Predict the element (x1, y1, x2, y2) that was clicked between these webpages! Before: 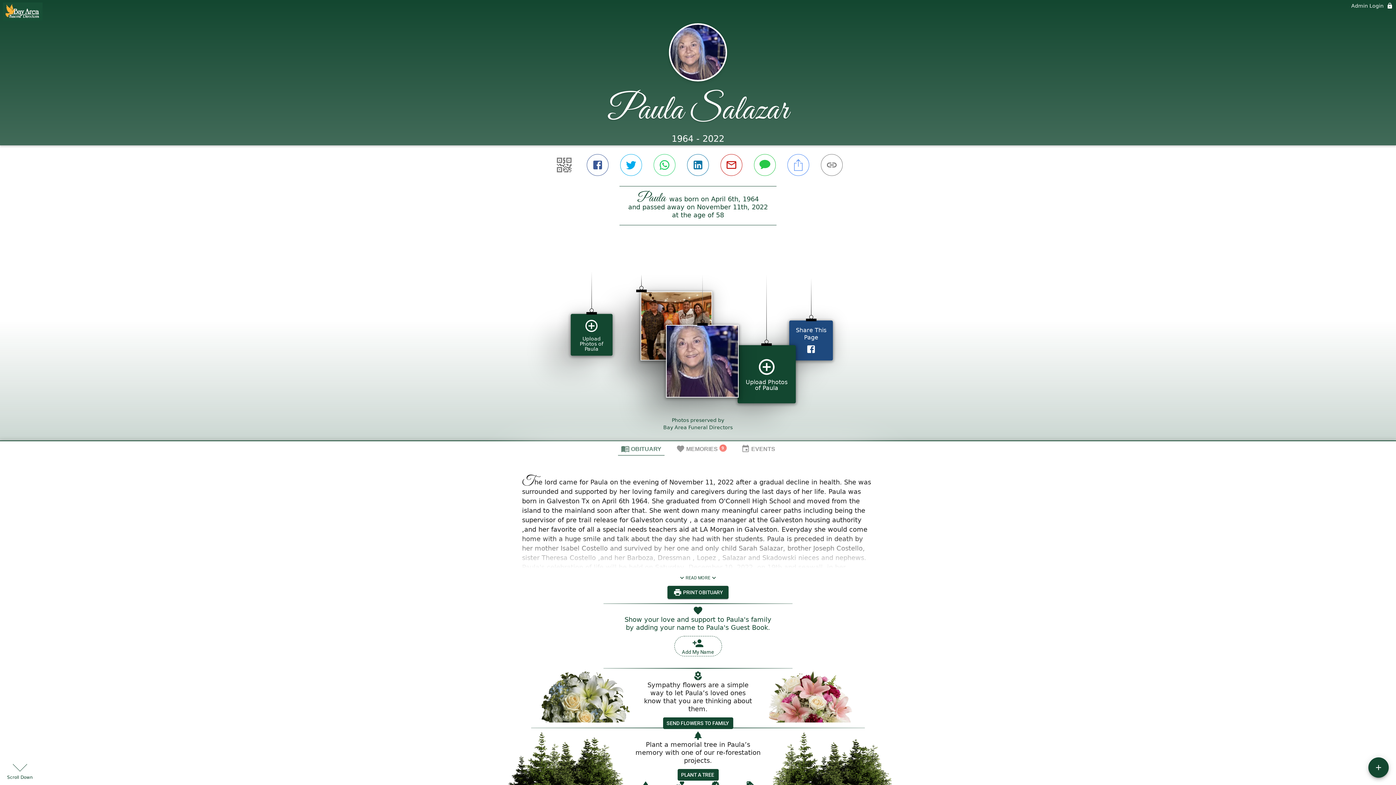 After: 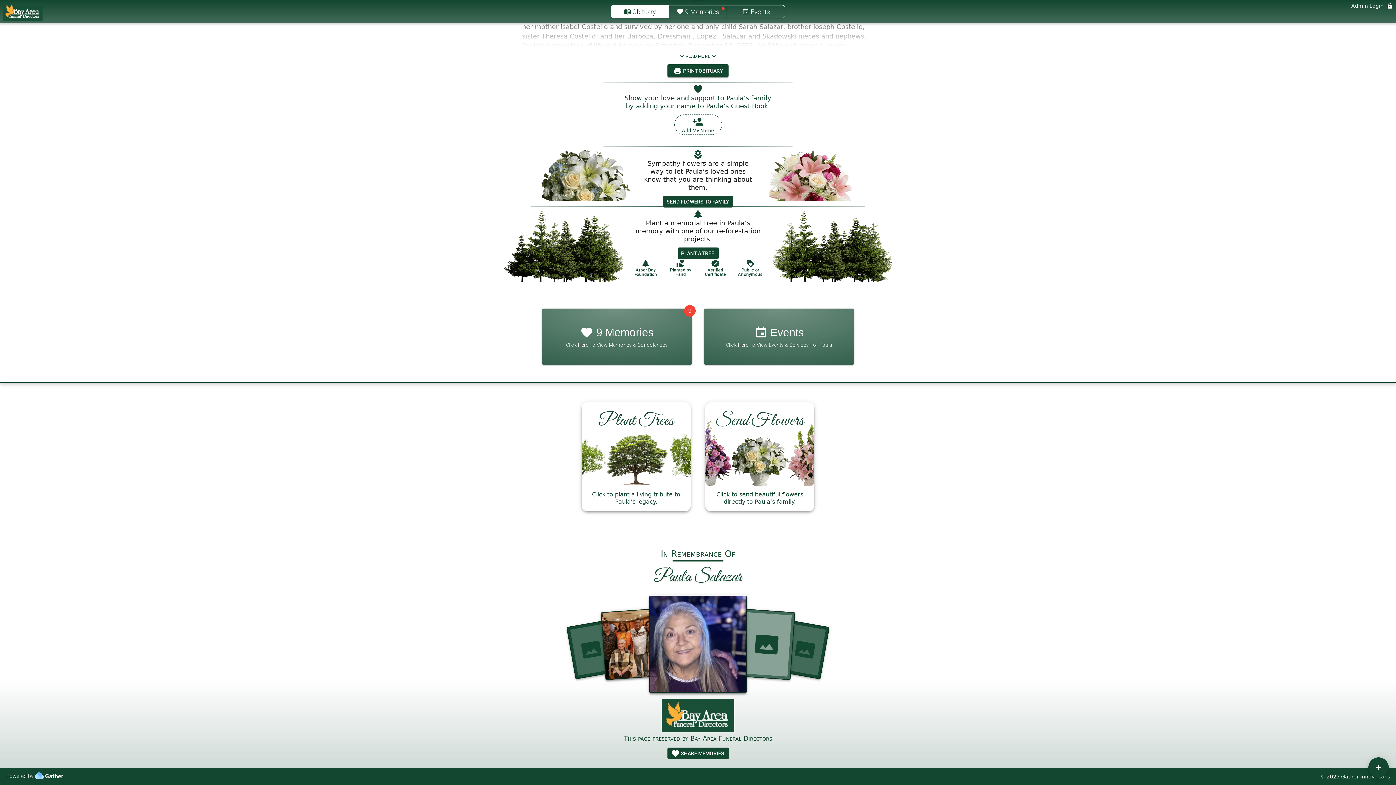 Action: bbox: (5, 709, 64, 716)